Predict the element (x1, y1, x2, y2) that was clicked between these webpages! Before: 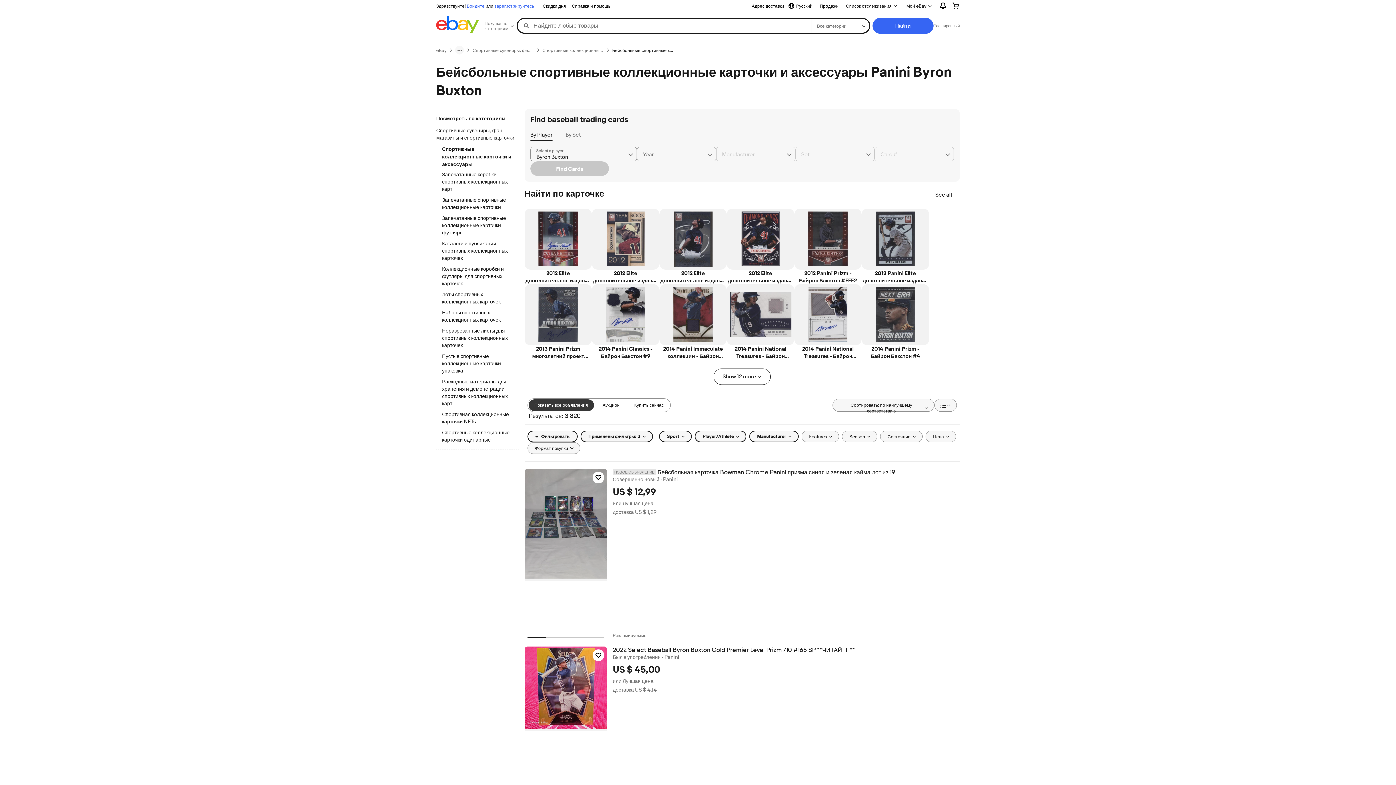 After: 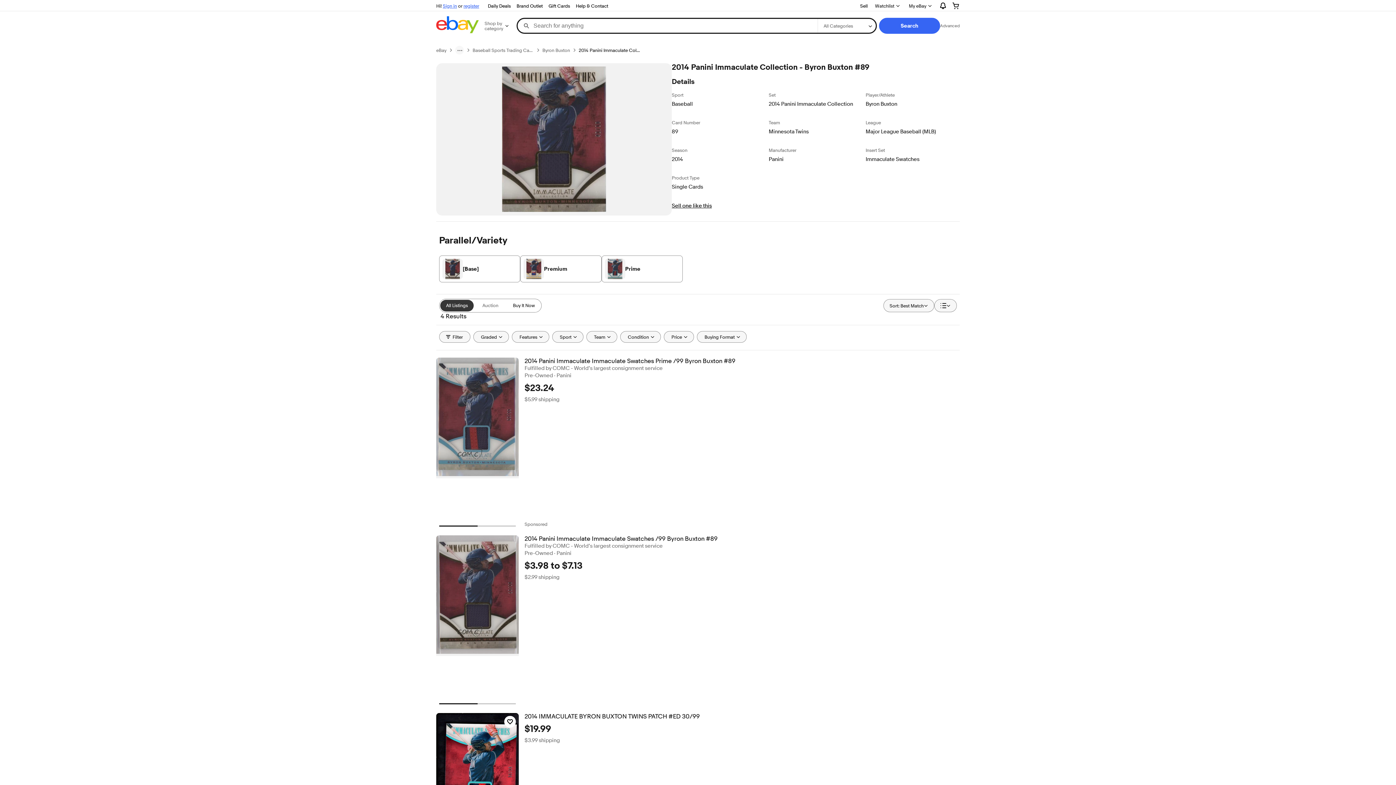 Action: label: 2014 Panini Immaculate коллекции - Байрон Бакстон #89 bbox: (659, 284, 727, 359)